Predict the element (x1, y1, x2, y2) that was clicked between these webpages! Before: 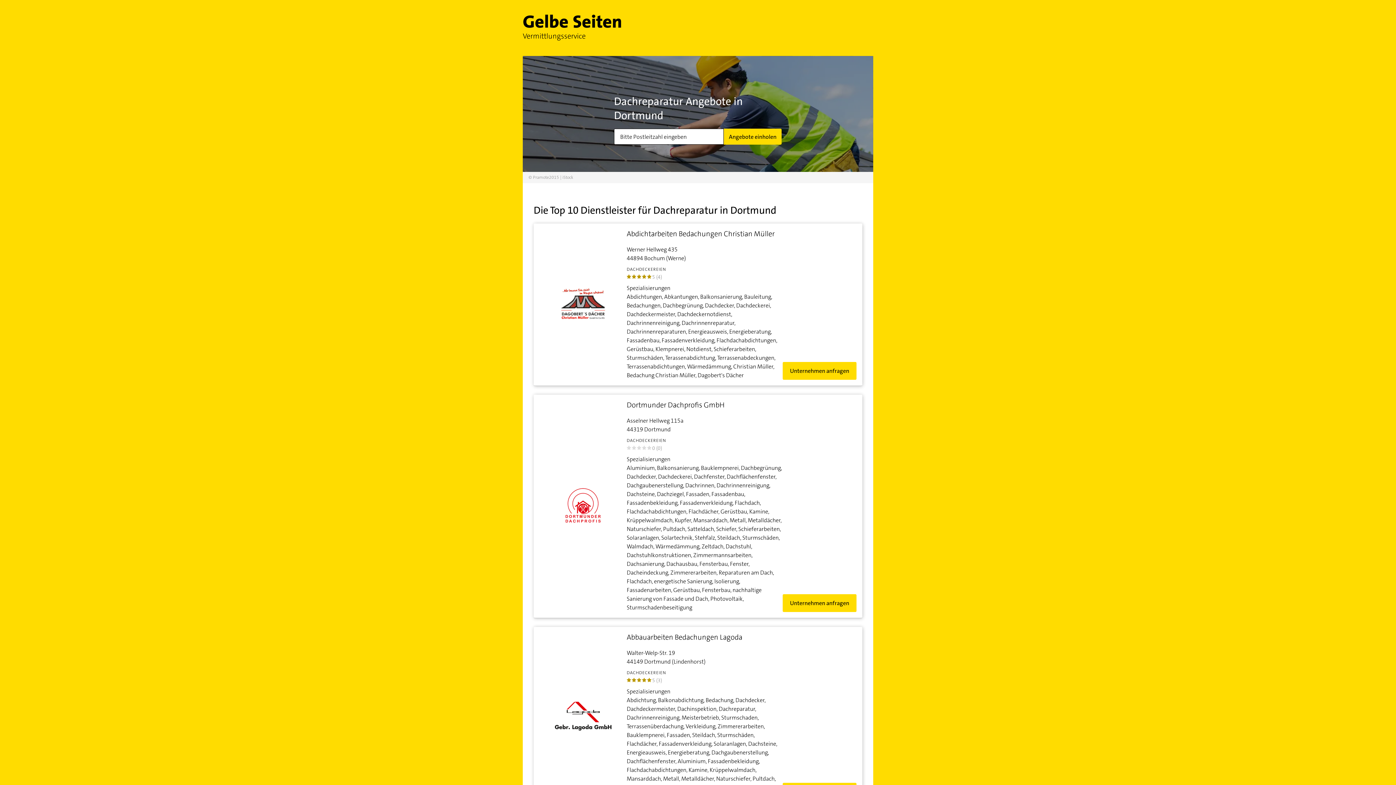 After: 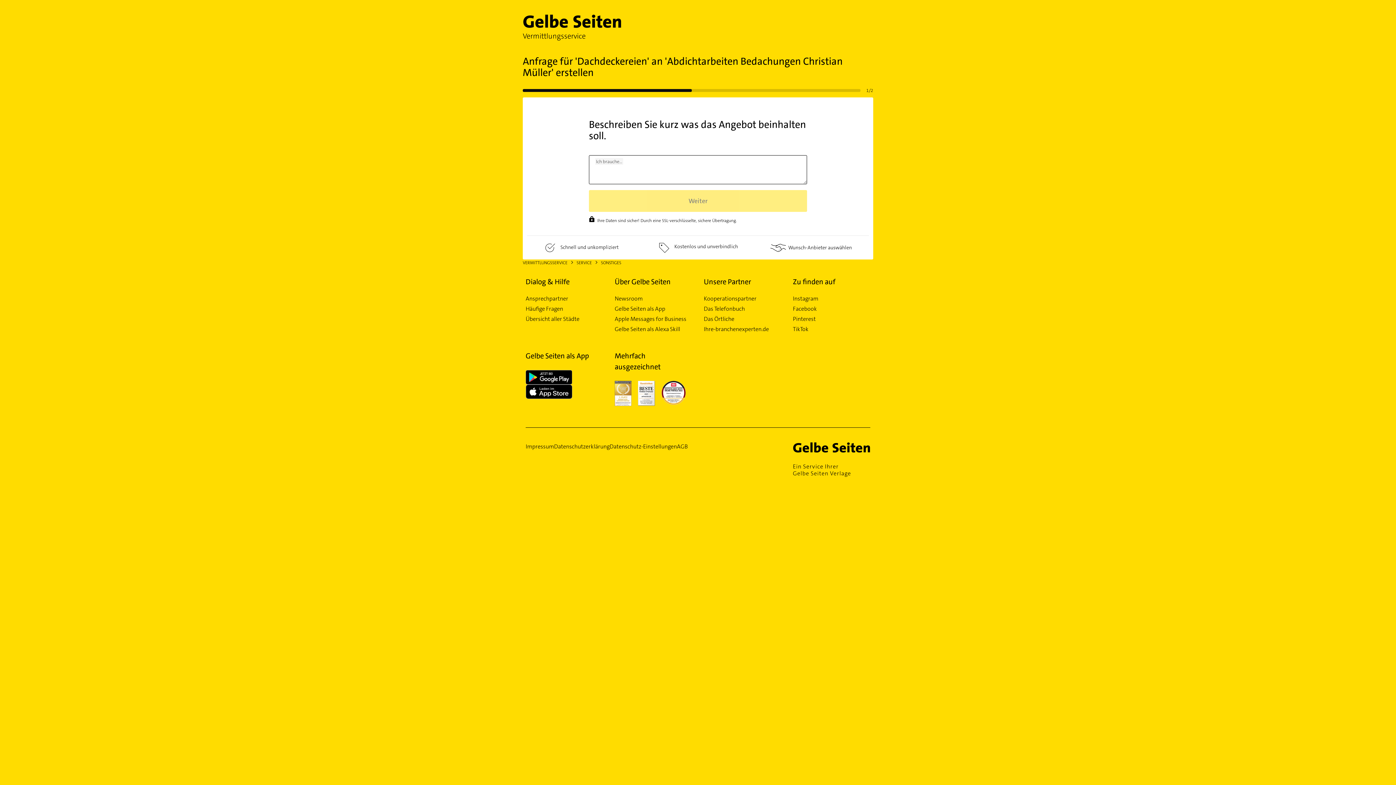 Action: bbox: (782, 362, 856, 380) label: Unternehmen anfragen